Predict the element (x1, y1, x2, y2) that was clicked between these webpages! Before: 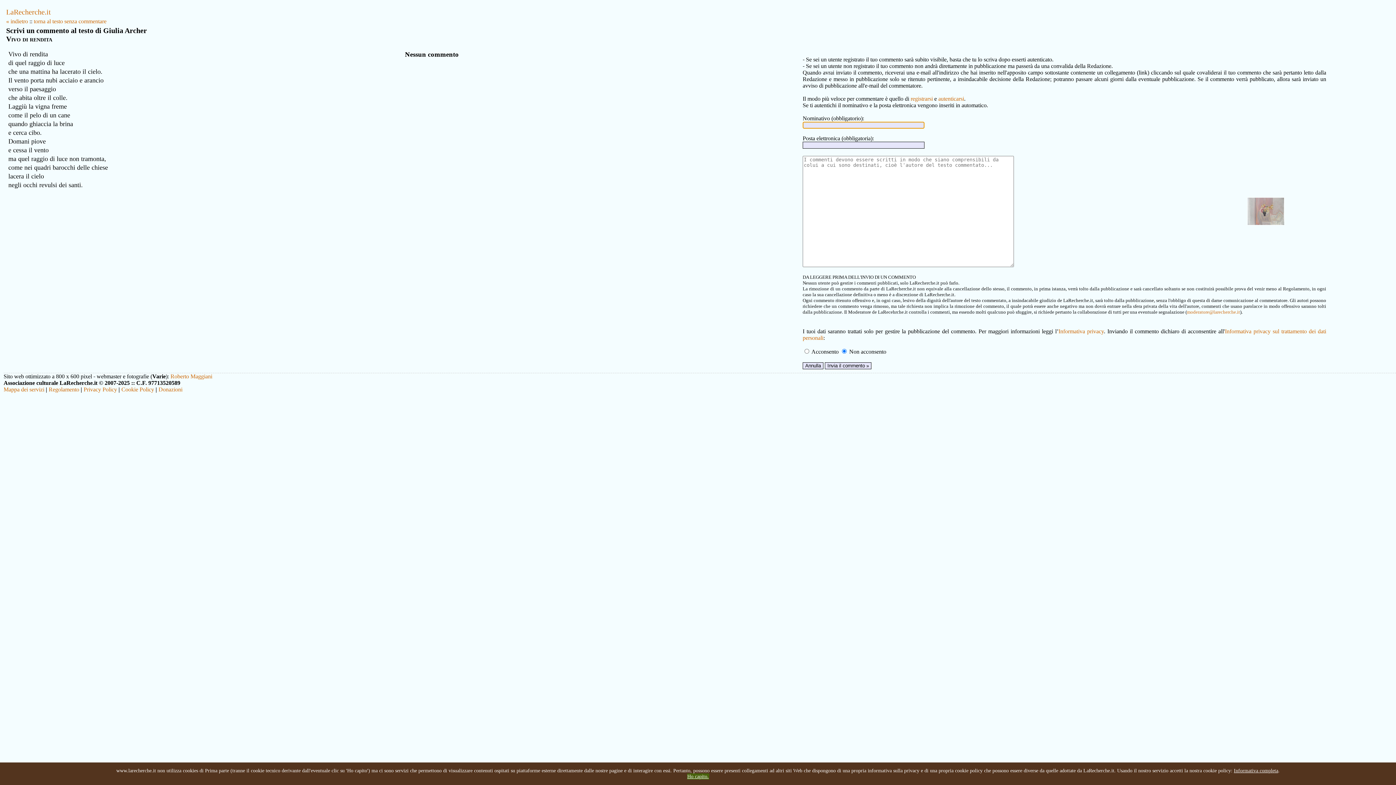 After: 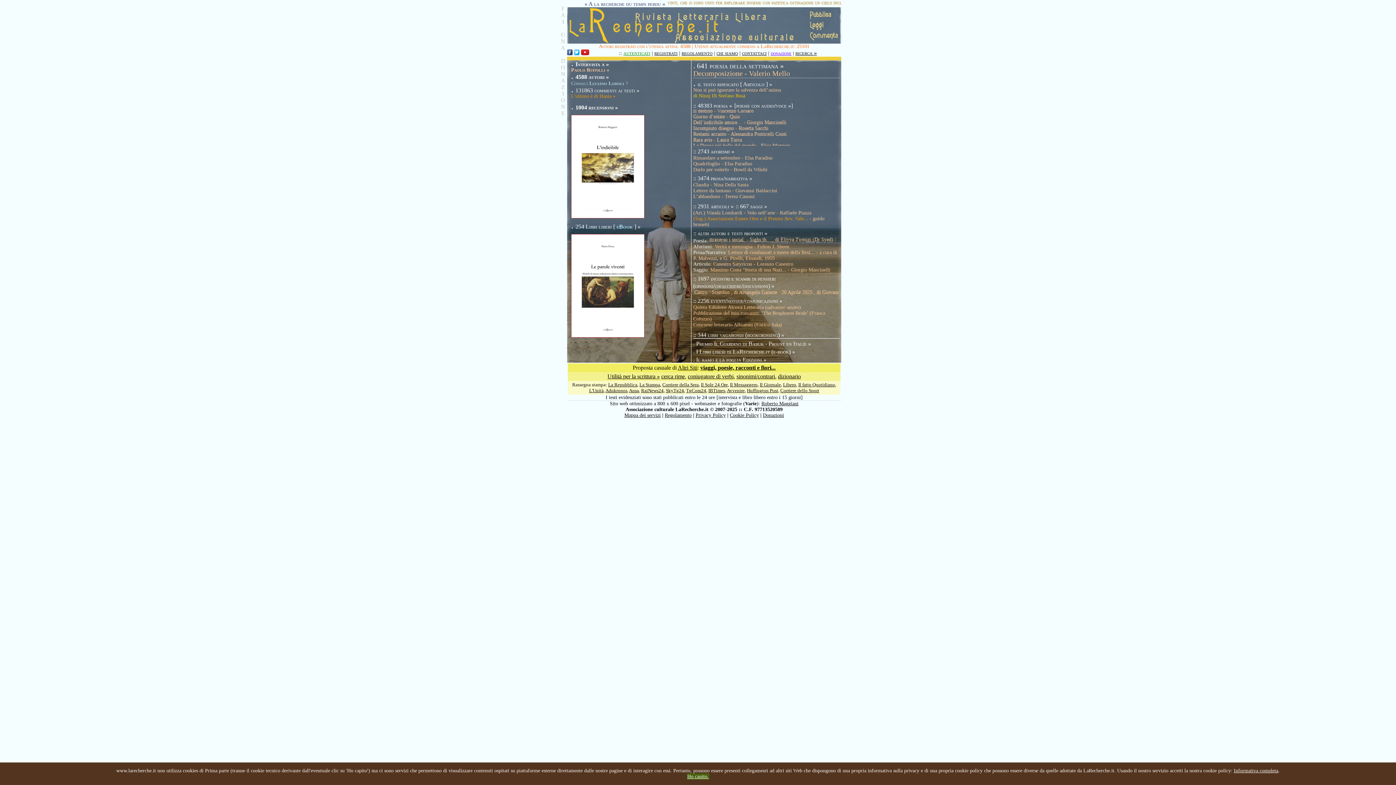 Action: bbox: (6, 8, 50, 16) label: LaRecherche.it